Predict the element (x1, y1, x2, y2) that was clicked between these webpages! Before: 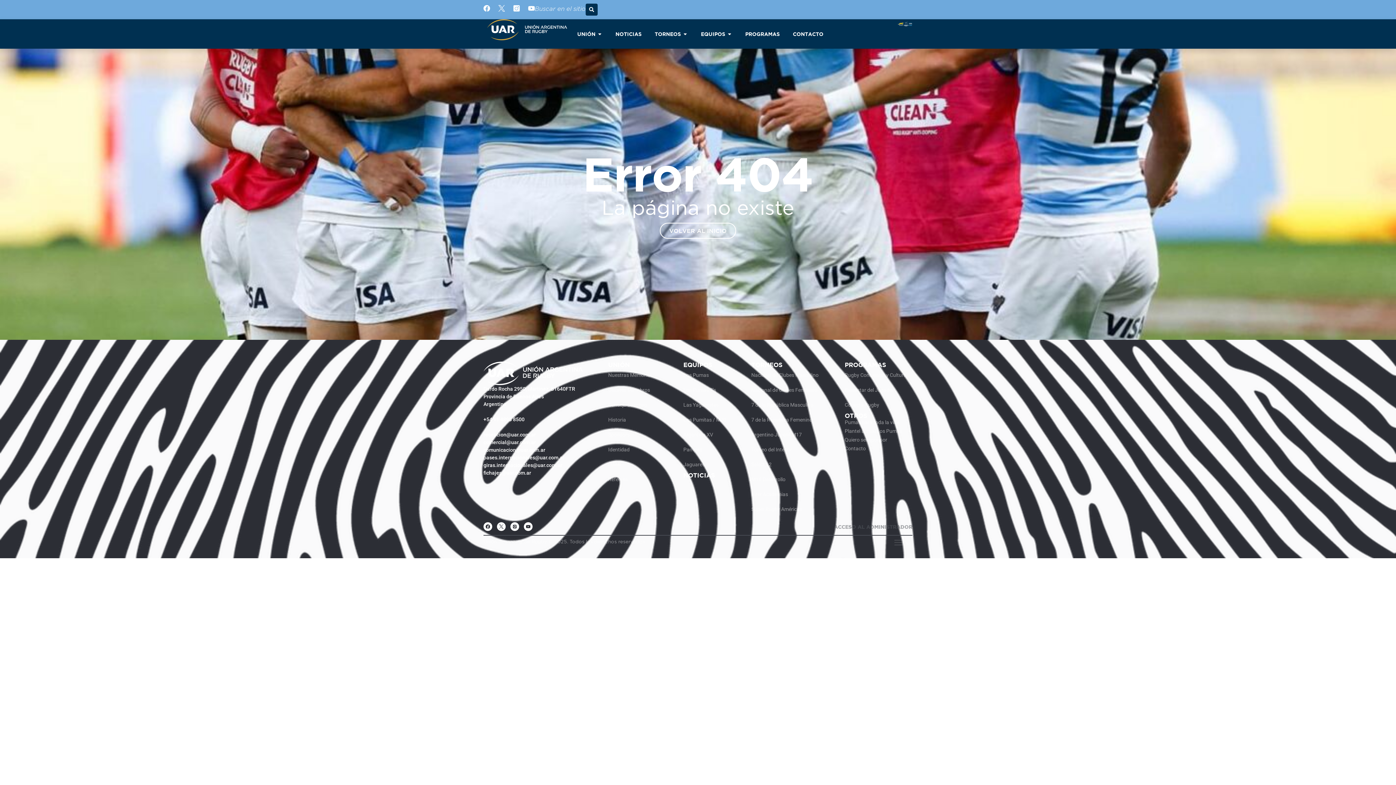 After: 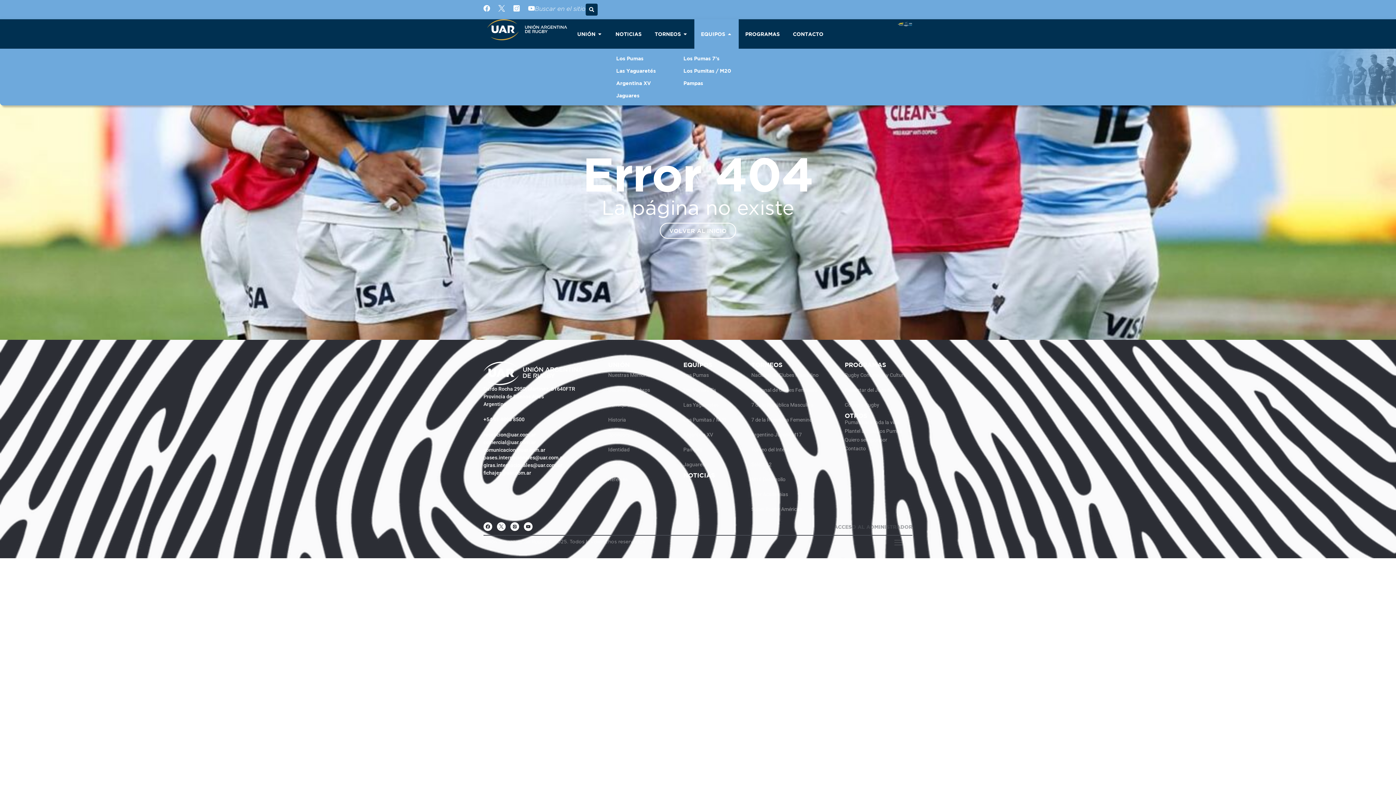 Action: label: OPEN EQUIPOS bbox: (727, 30, 732, 37)